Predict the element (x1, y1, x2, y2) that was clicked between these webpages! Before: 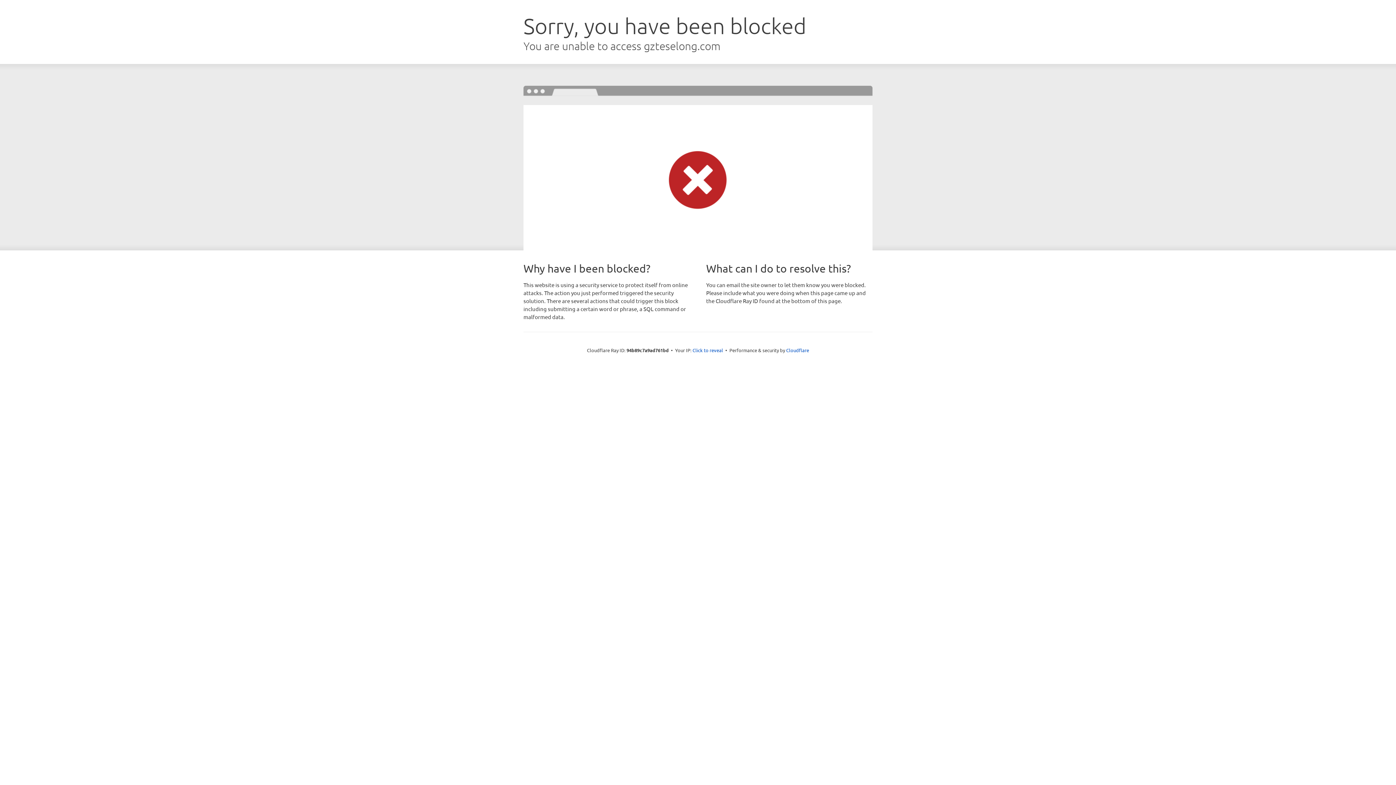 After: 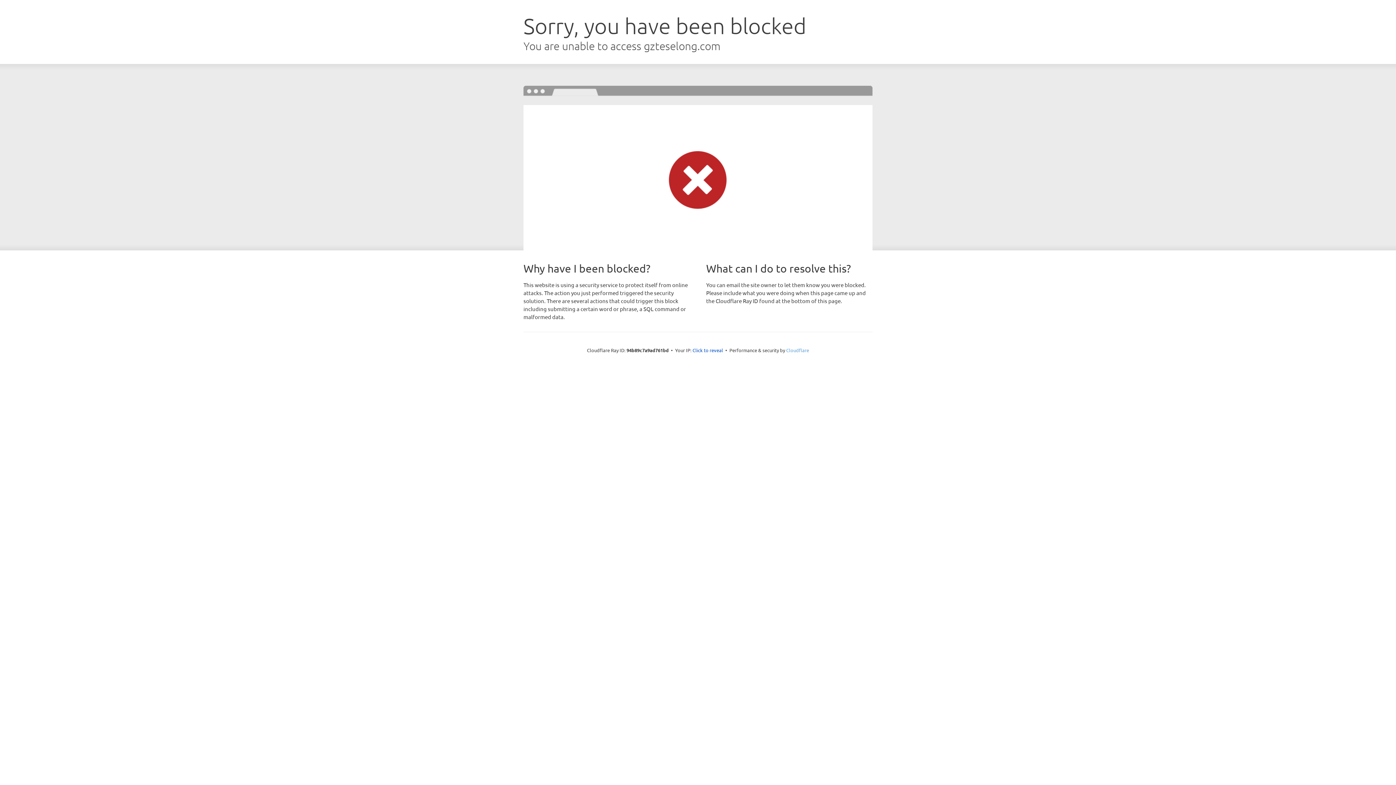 Action: label: Cloudflare bbox: (786, 347, 809, 353)